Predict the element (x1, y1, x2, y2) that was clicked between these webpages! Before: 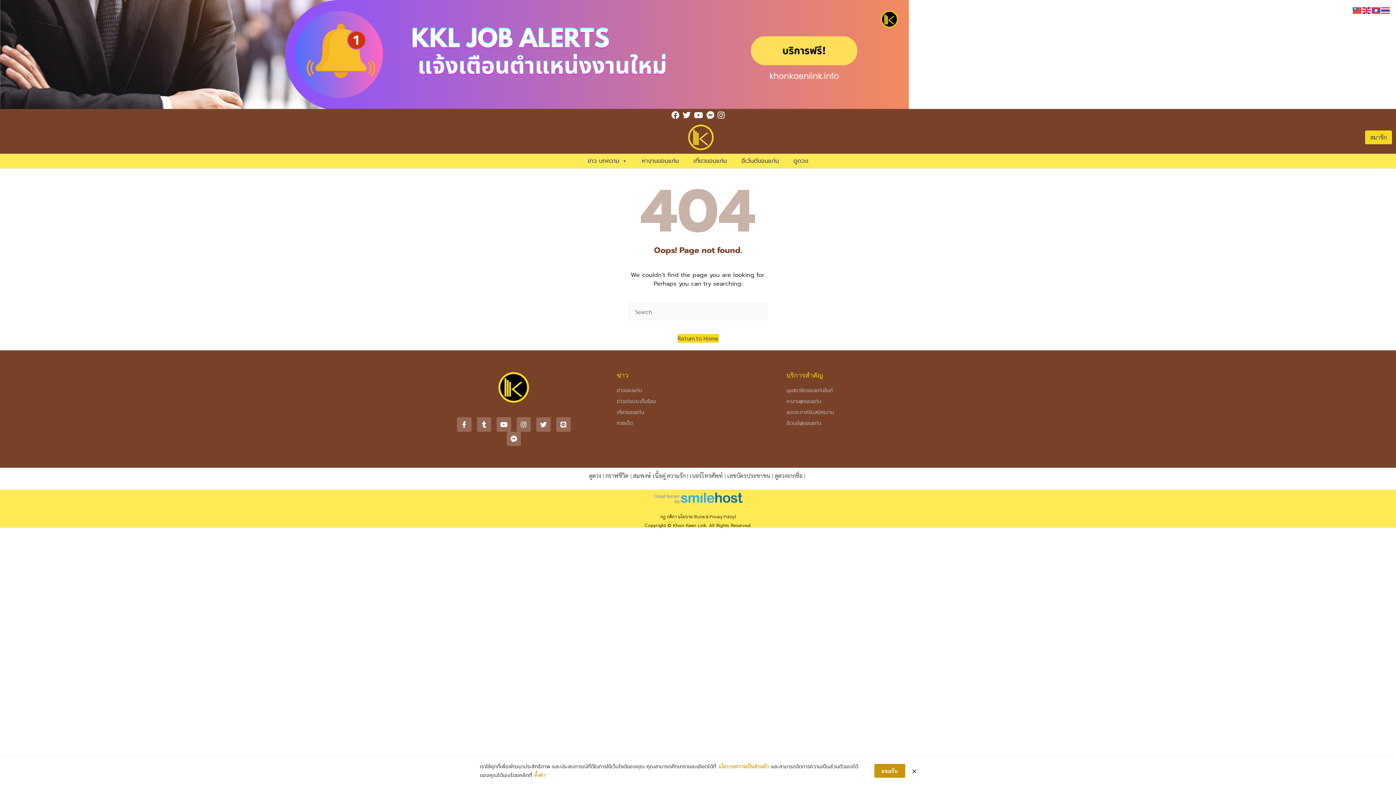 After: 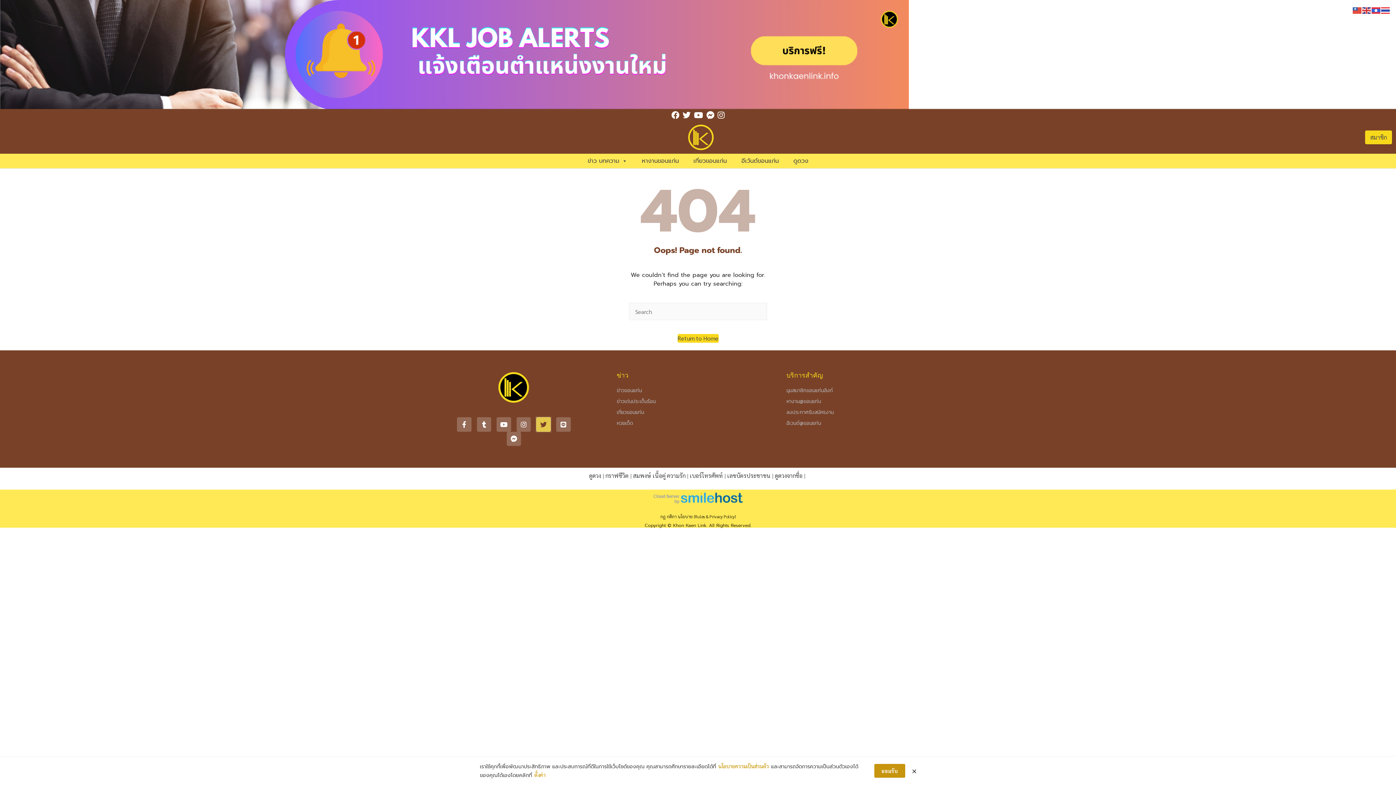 Action: label: Twitter bbox: (536, 417, 550, 431)